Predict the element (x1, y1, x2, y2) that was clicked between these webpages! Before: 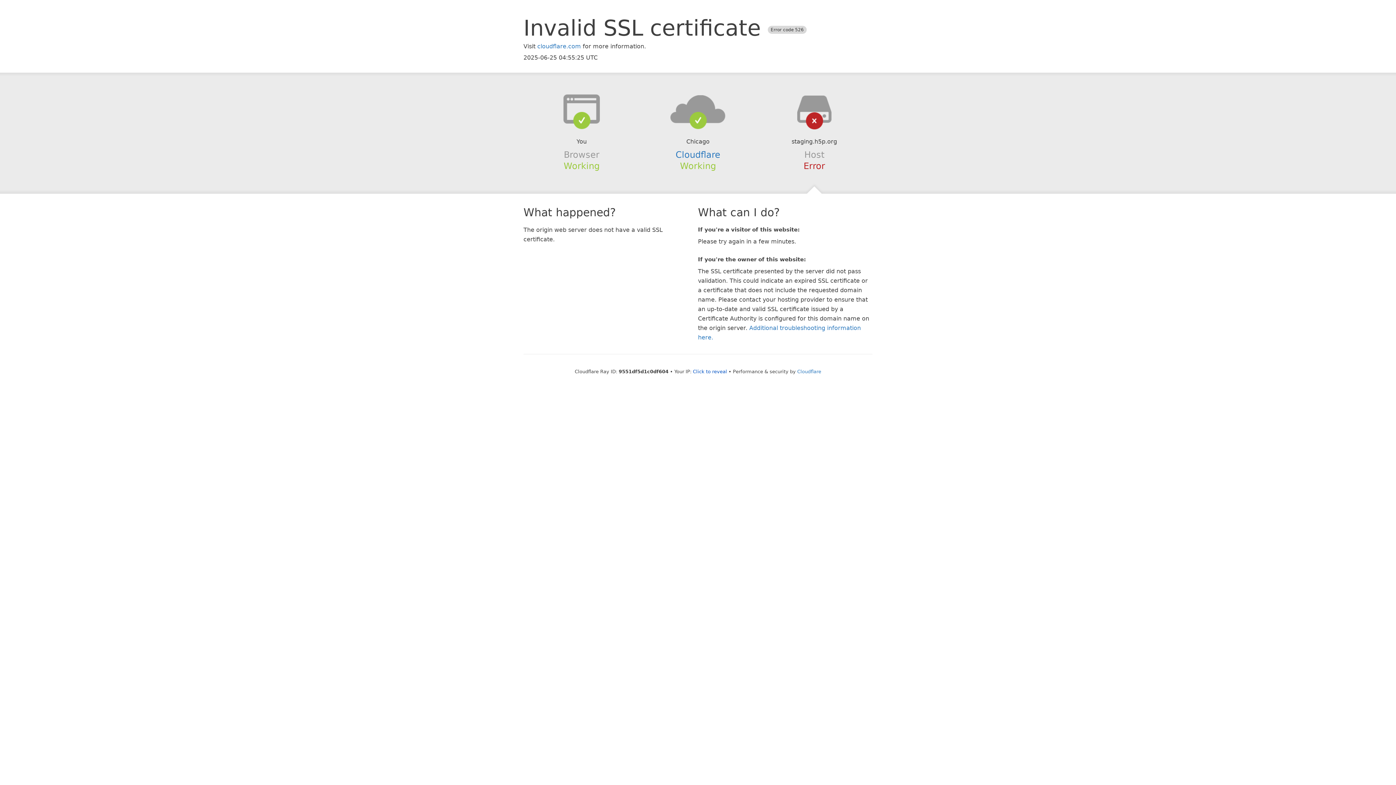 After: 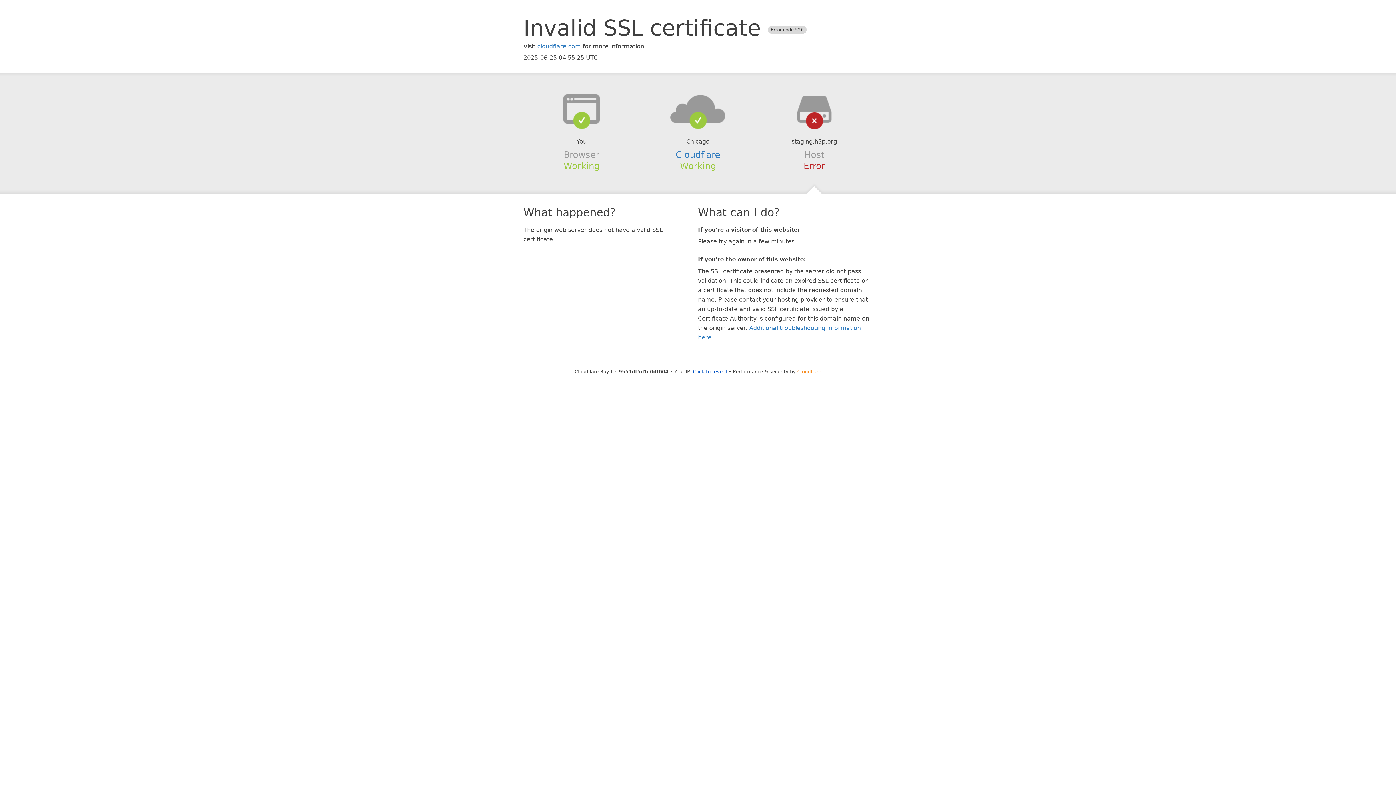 Action: label: Cloudflare bbox: (797, 368, 821, 374)